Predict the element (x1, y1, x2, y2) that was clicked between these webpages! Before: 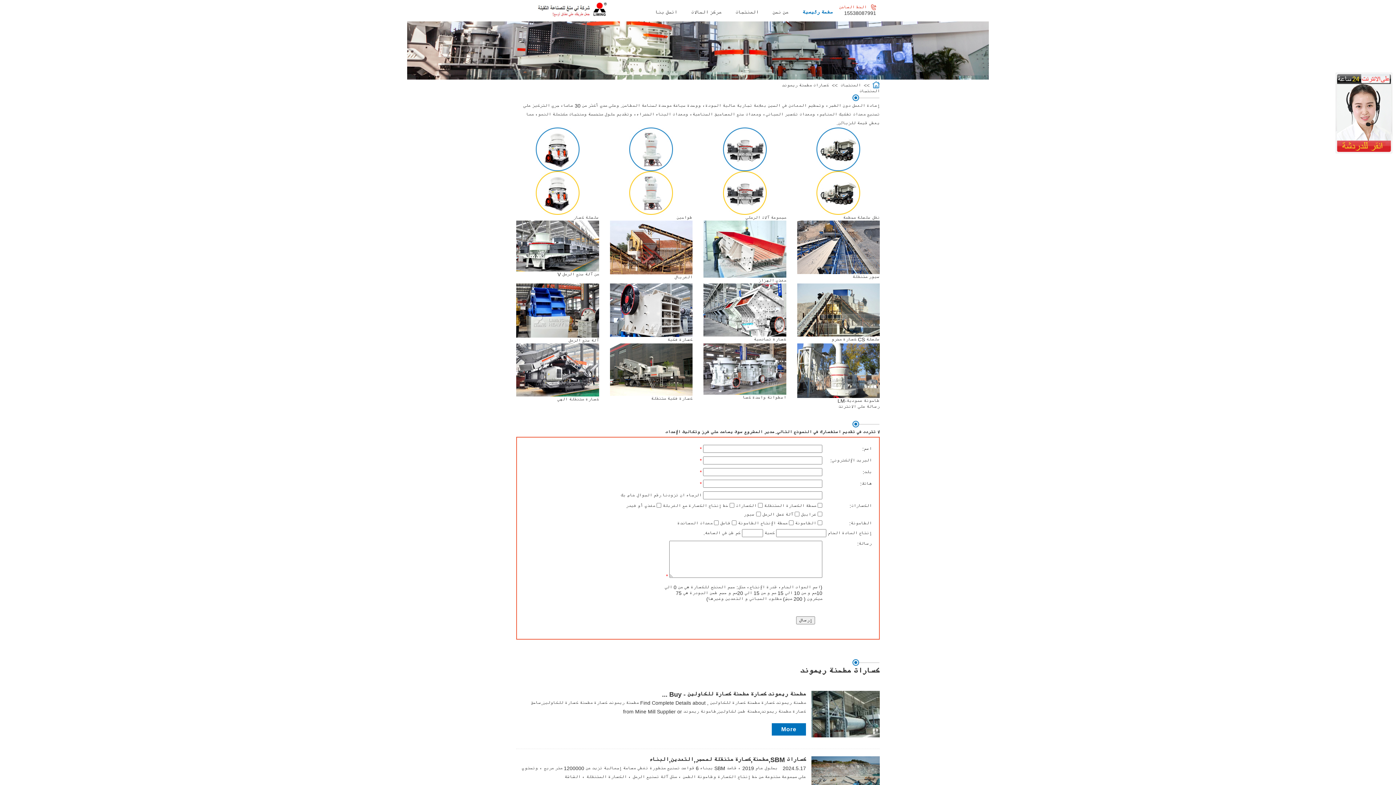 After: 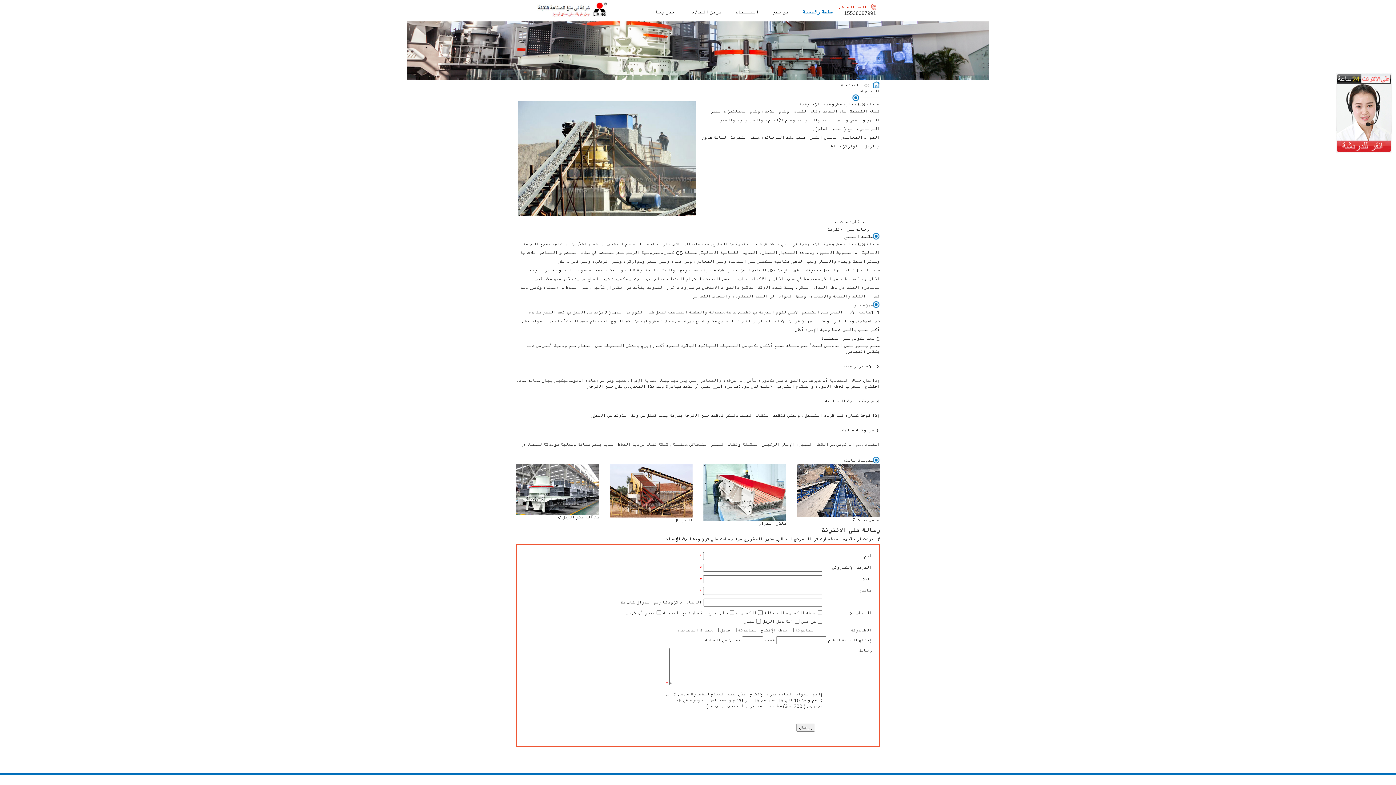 Action: bbox: (797, 283, 880, 342) label: سلسلة CS كسارة مخرو